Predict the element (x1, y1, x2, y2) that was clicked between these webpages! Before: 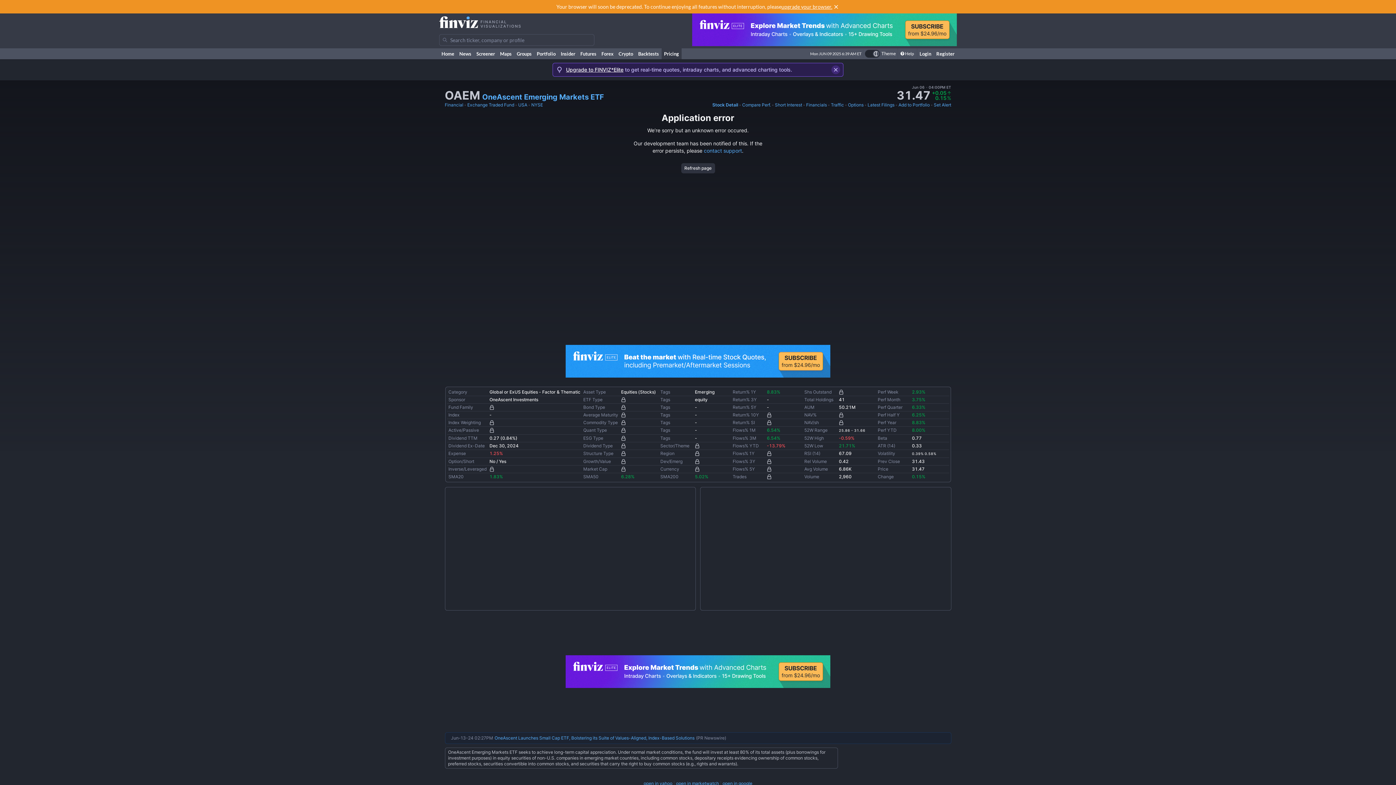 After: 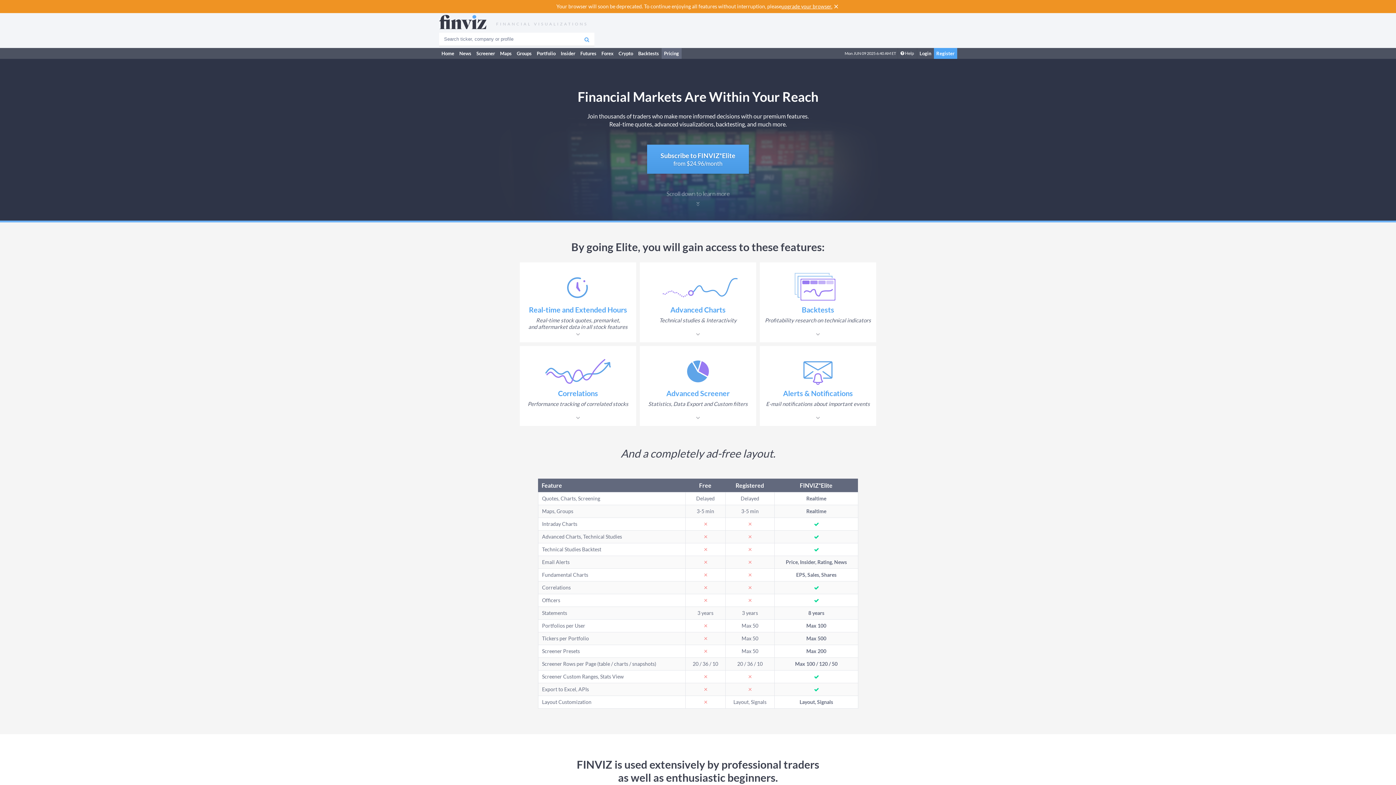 Action: label: Set Alert bbox: (934, 101, 951, 108)